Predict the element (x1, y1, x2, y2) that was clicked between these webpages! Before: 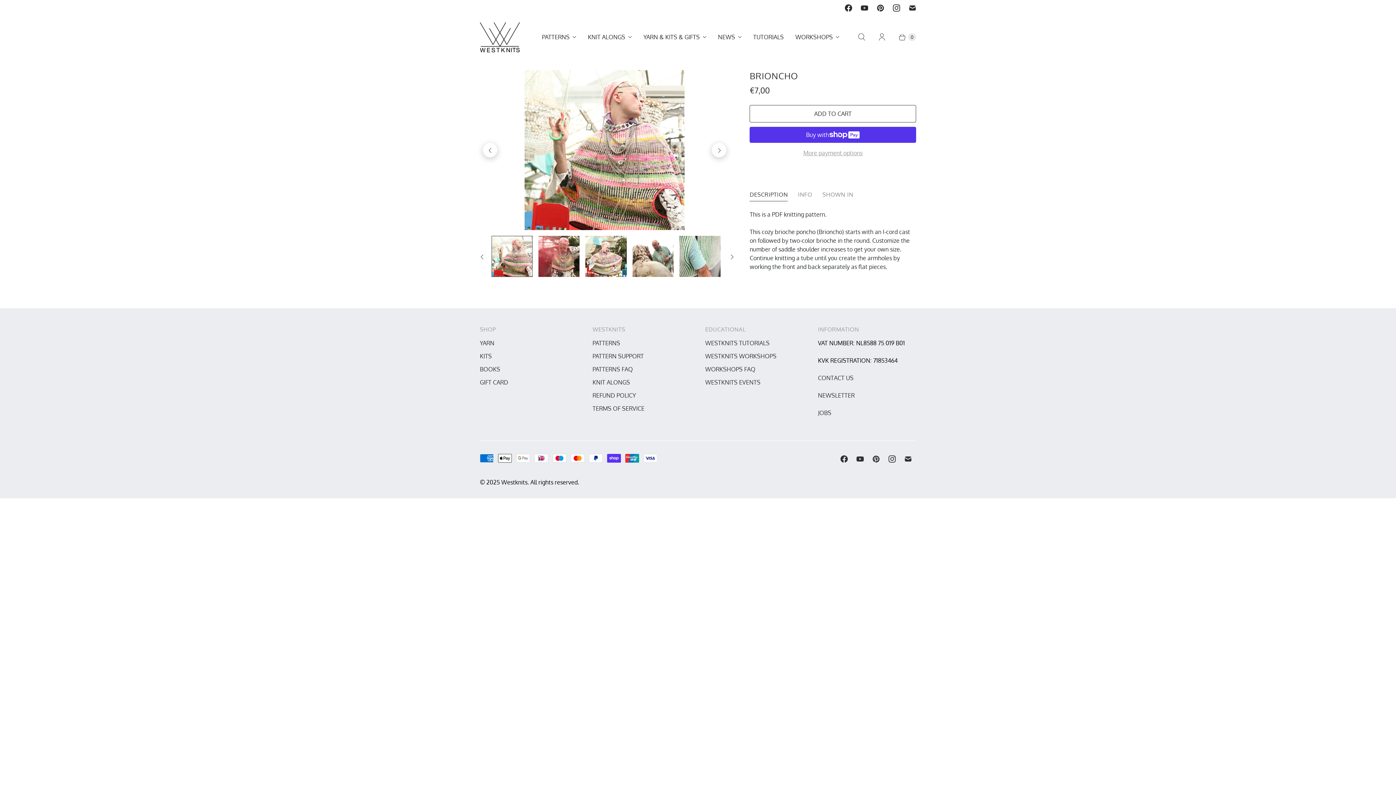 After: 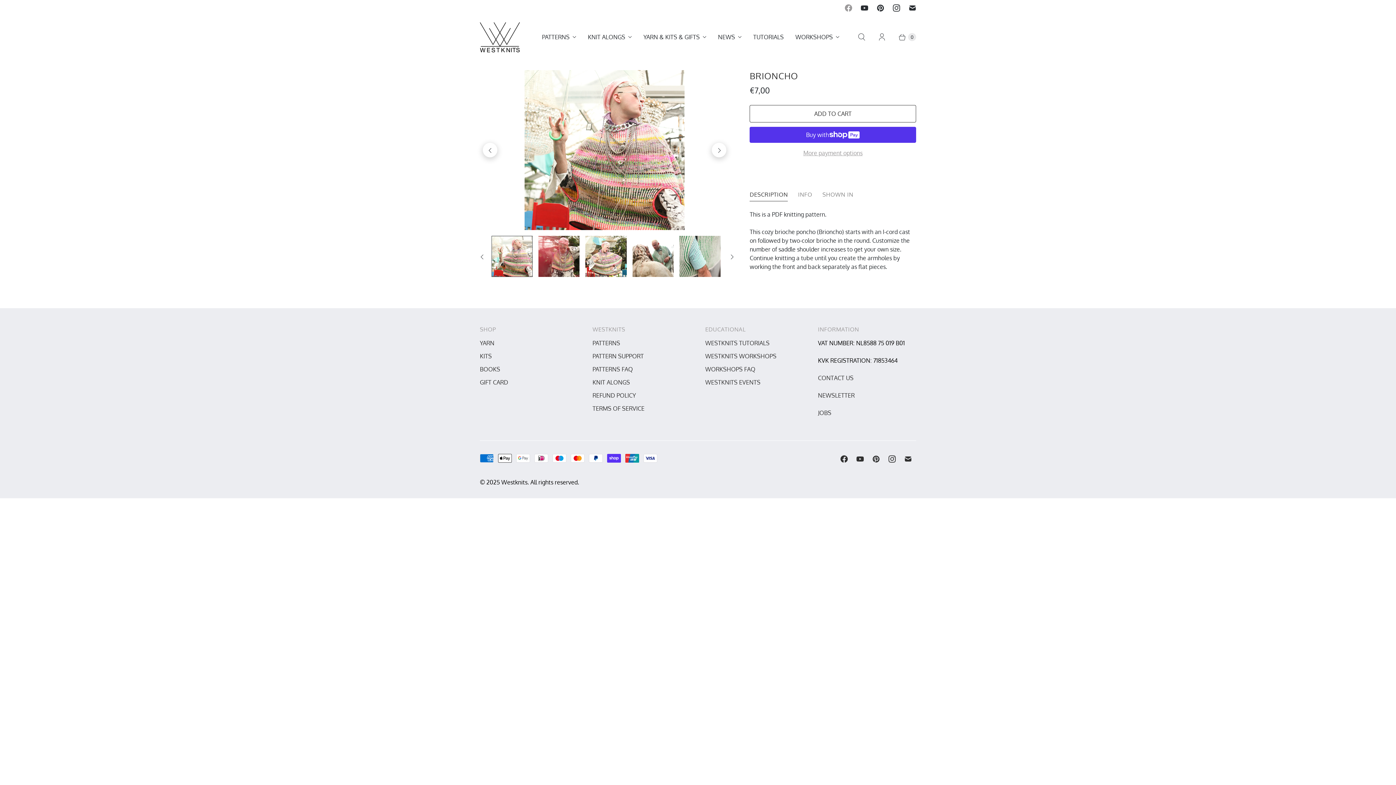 Action: label: Westknits on Facebook bbox: (840, 0, 856, 16)